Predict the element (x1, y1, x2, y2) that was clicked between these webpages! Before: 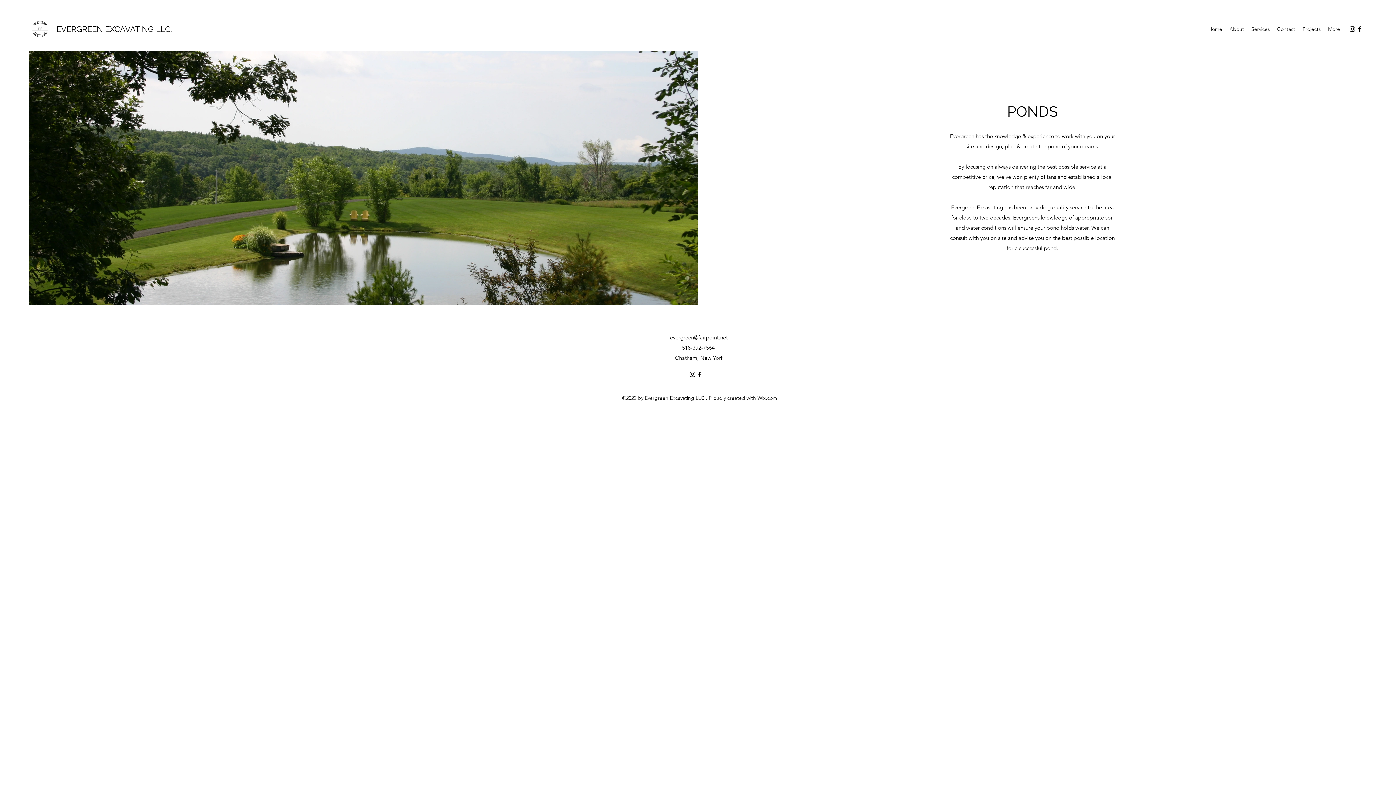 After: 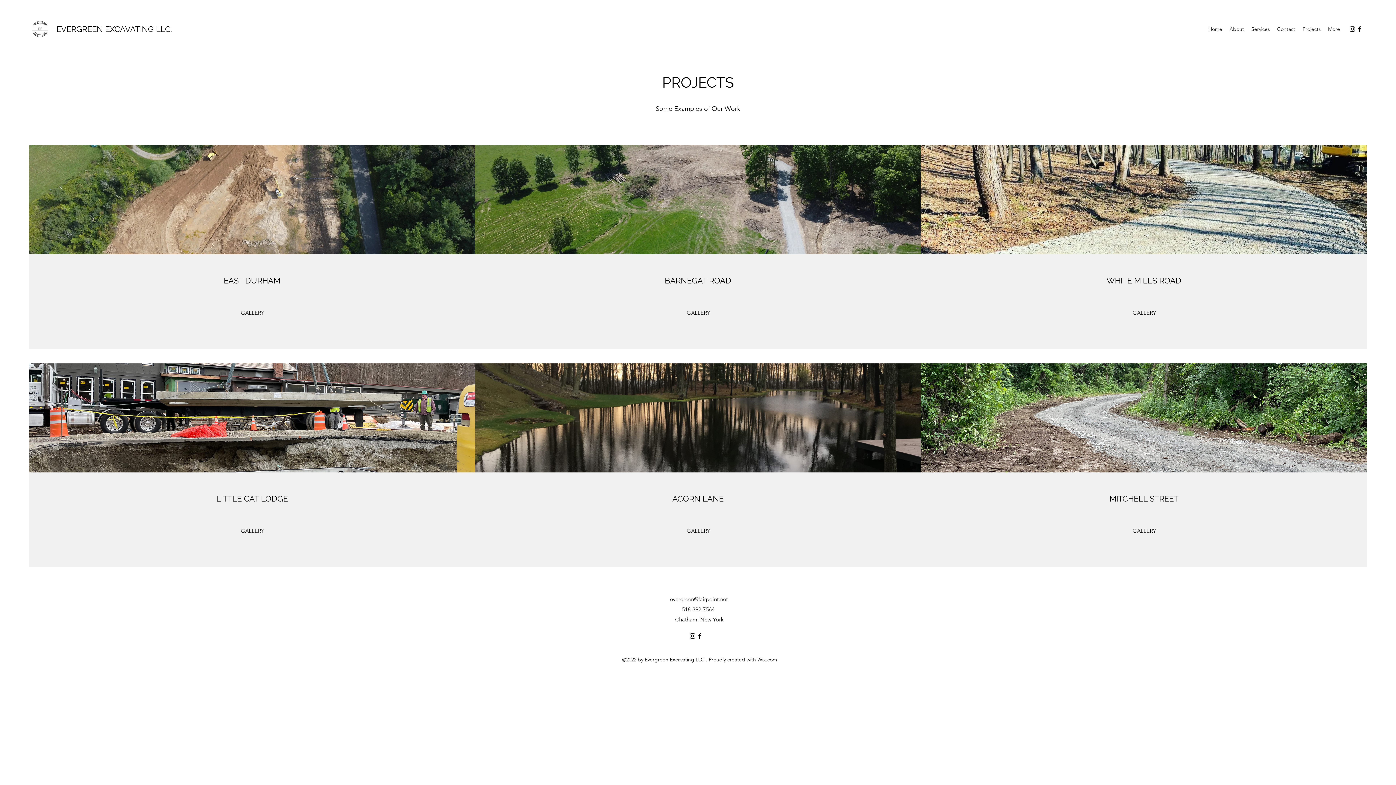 Action: bbox: (1299, 23, 1324, 34) label: Projects